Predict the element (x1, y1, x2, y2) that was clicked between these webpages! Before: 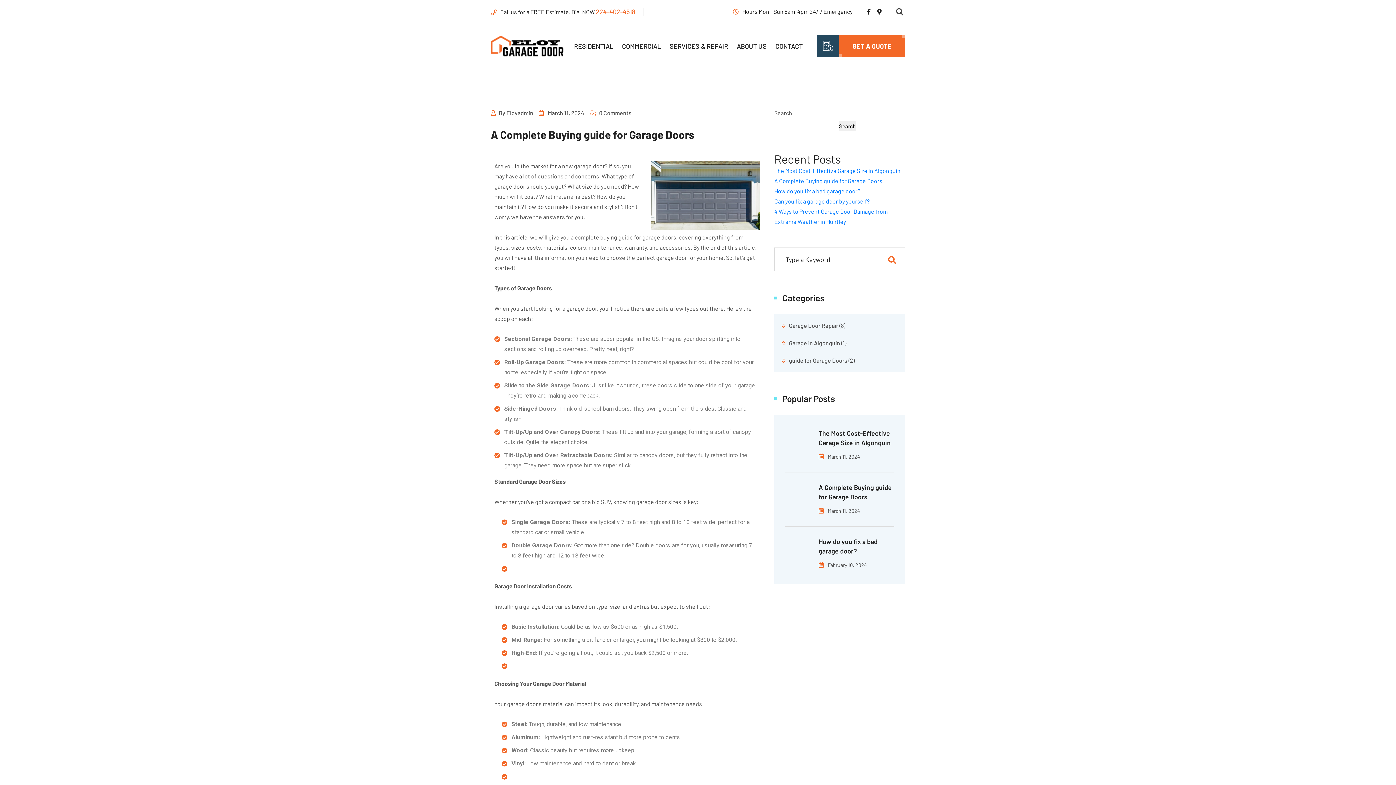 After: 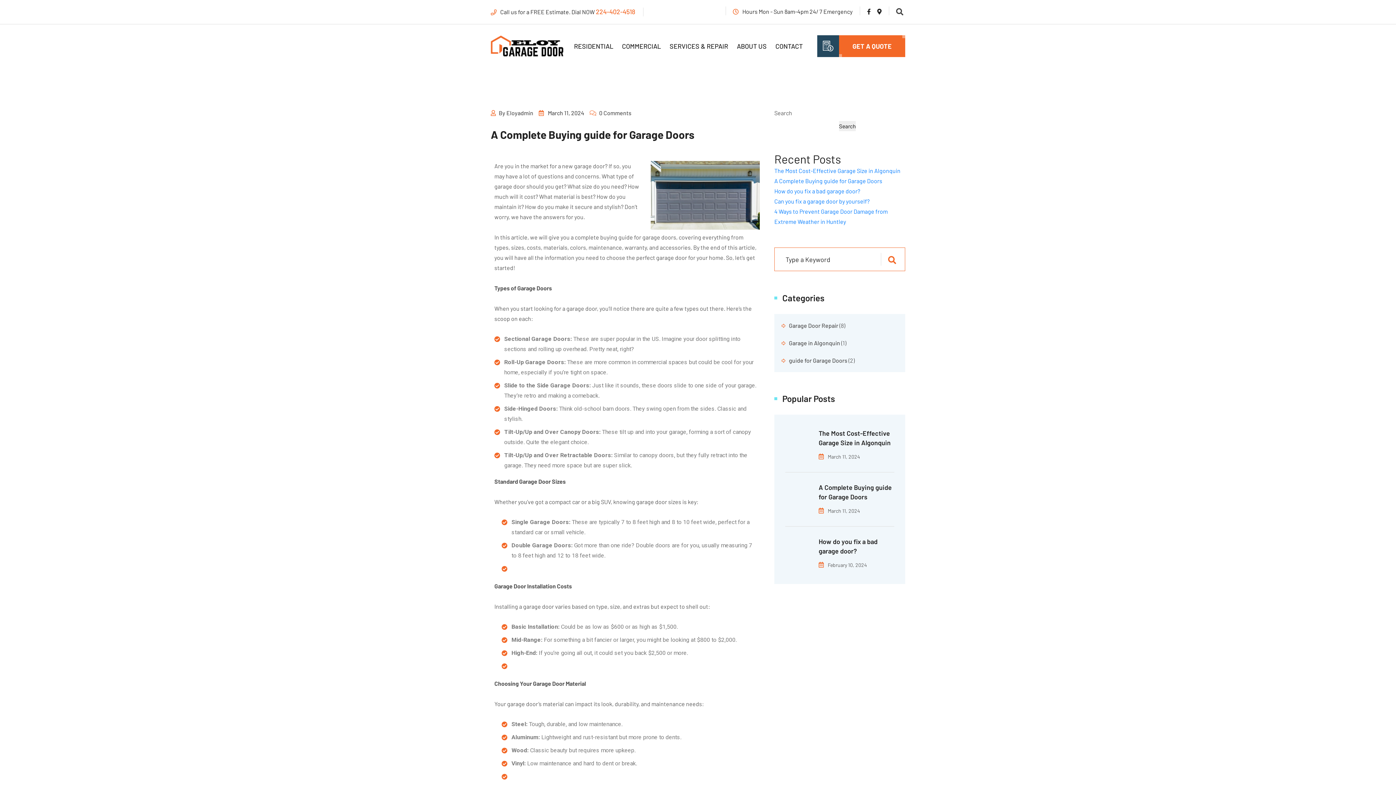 Action: bbox: (881, 254, 896, 265)